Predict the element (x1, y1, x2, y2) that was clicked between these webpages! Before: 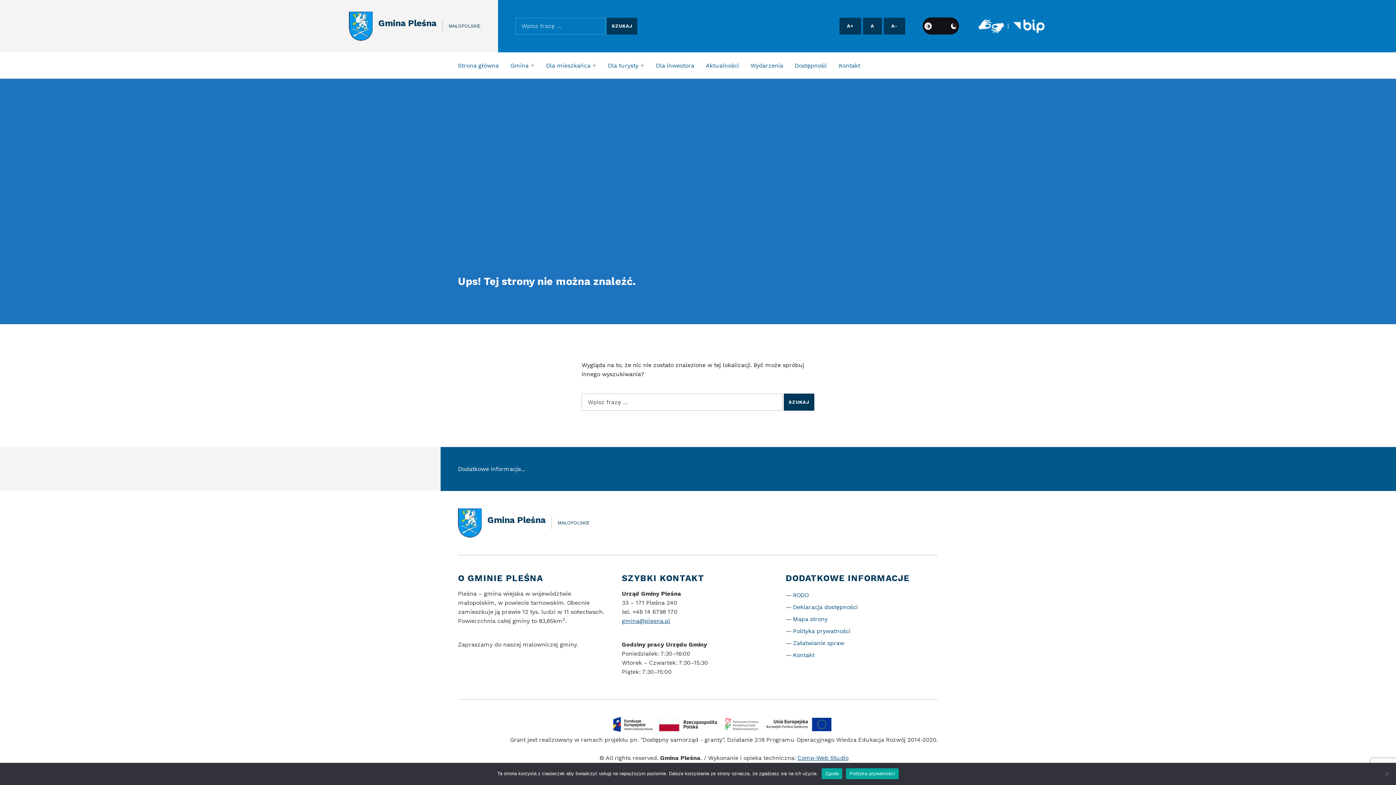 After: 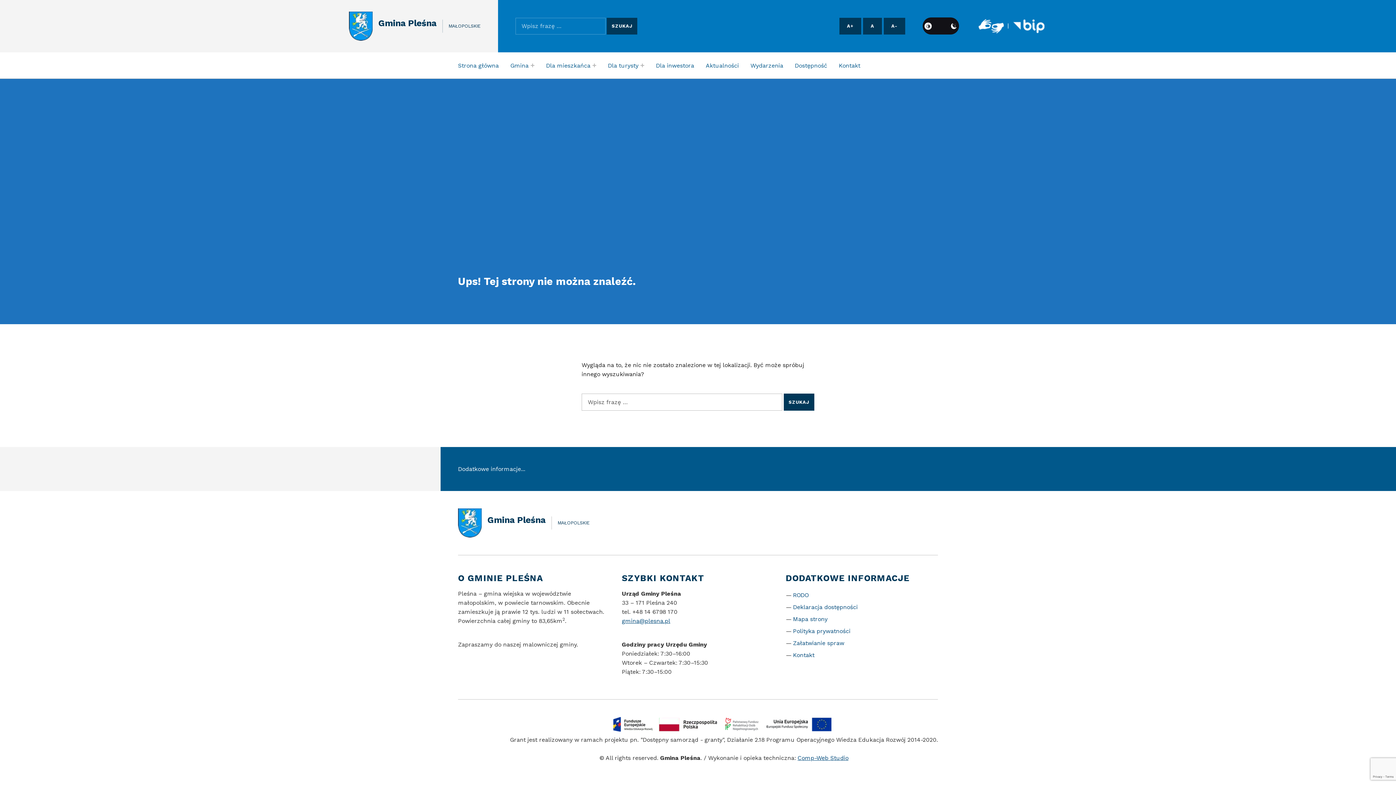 Action: bbox: (821, 768, 842, 779) label: Zgoda